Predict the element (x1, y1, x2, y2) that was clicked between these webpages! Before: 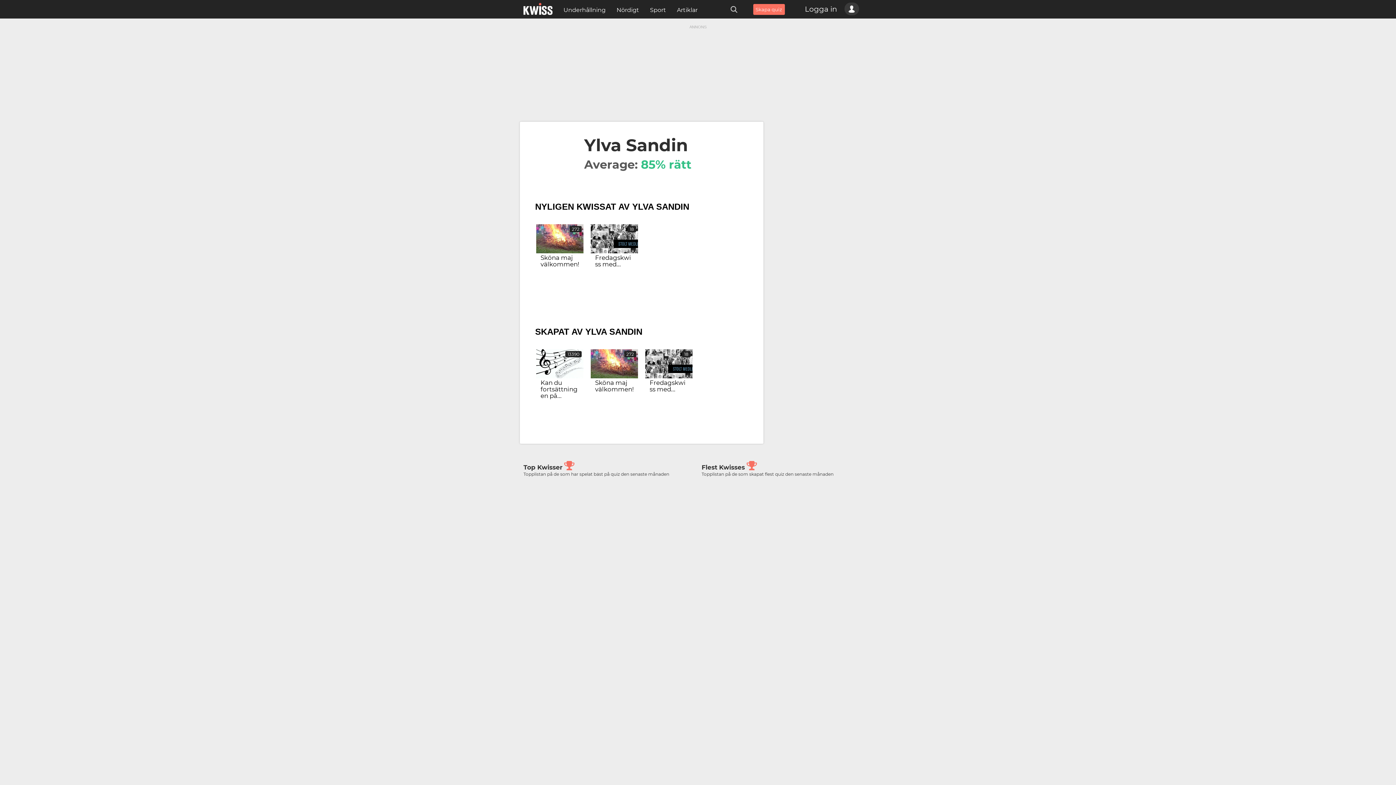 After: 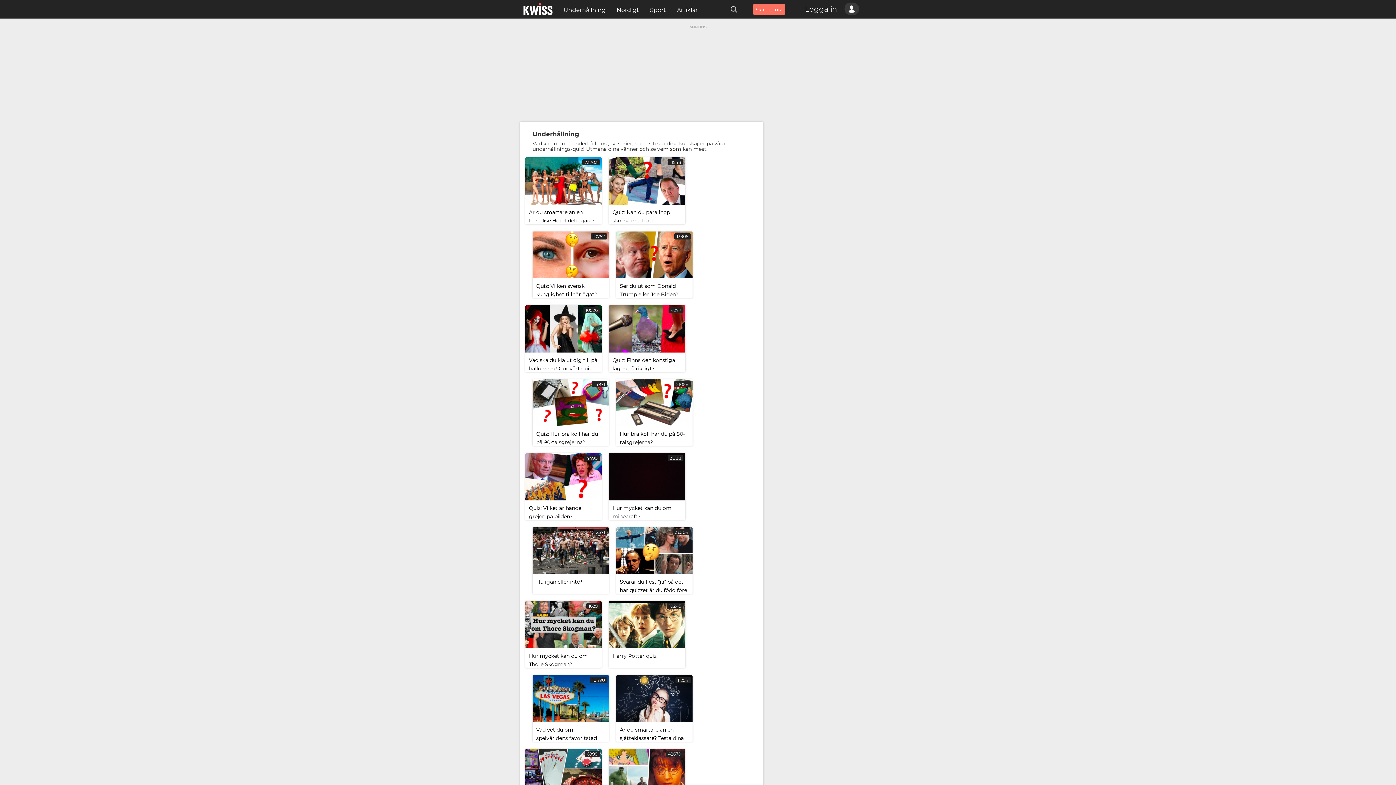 Action: bbox: (563, 6, 605, 13) label: Underhållning